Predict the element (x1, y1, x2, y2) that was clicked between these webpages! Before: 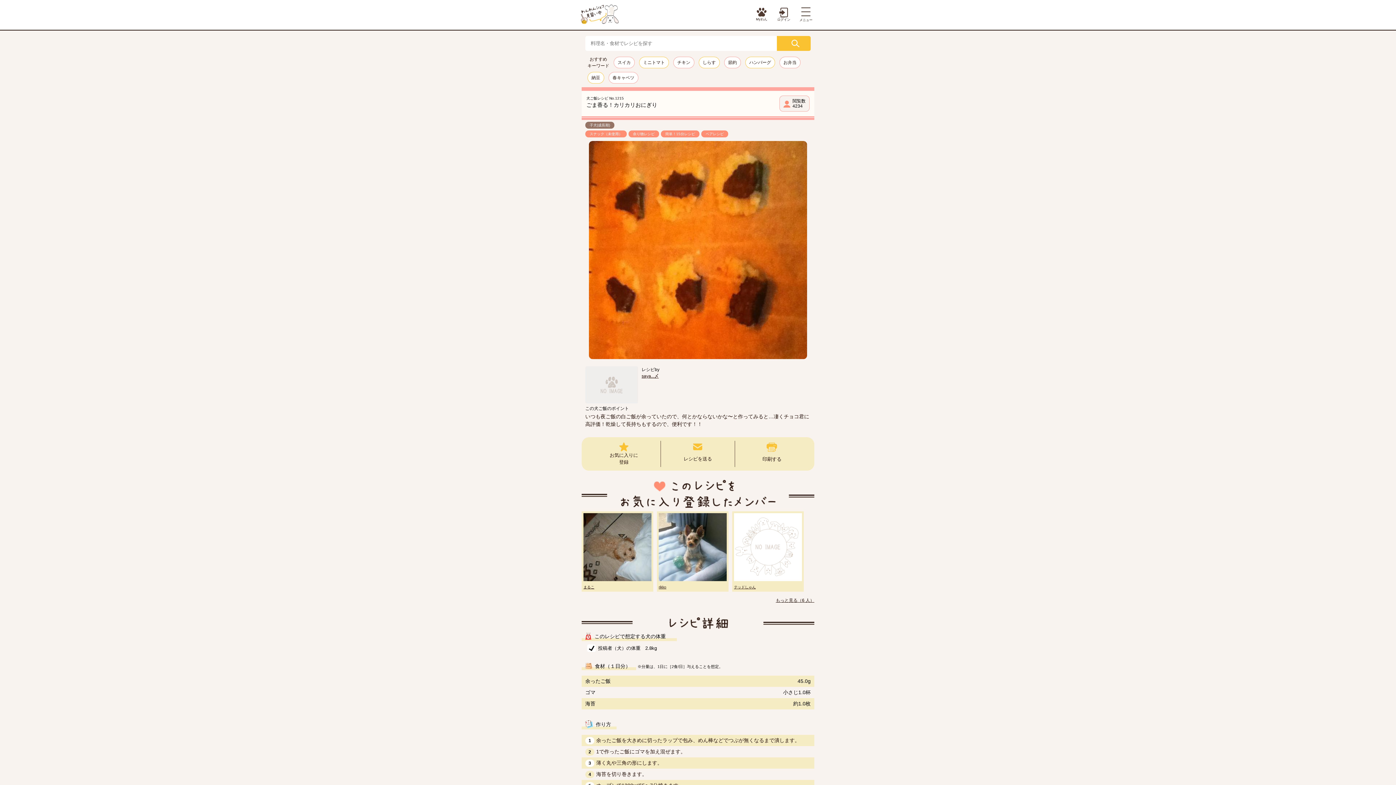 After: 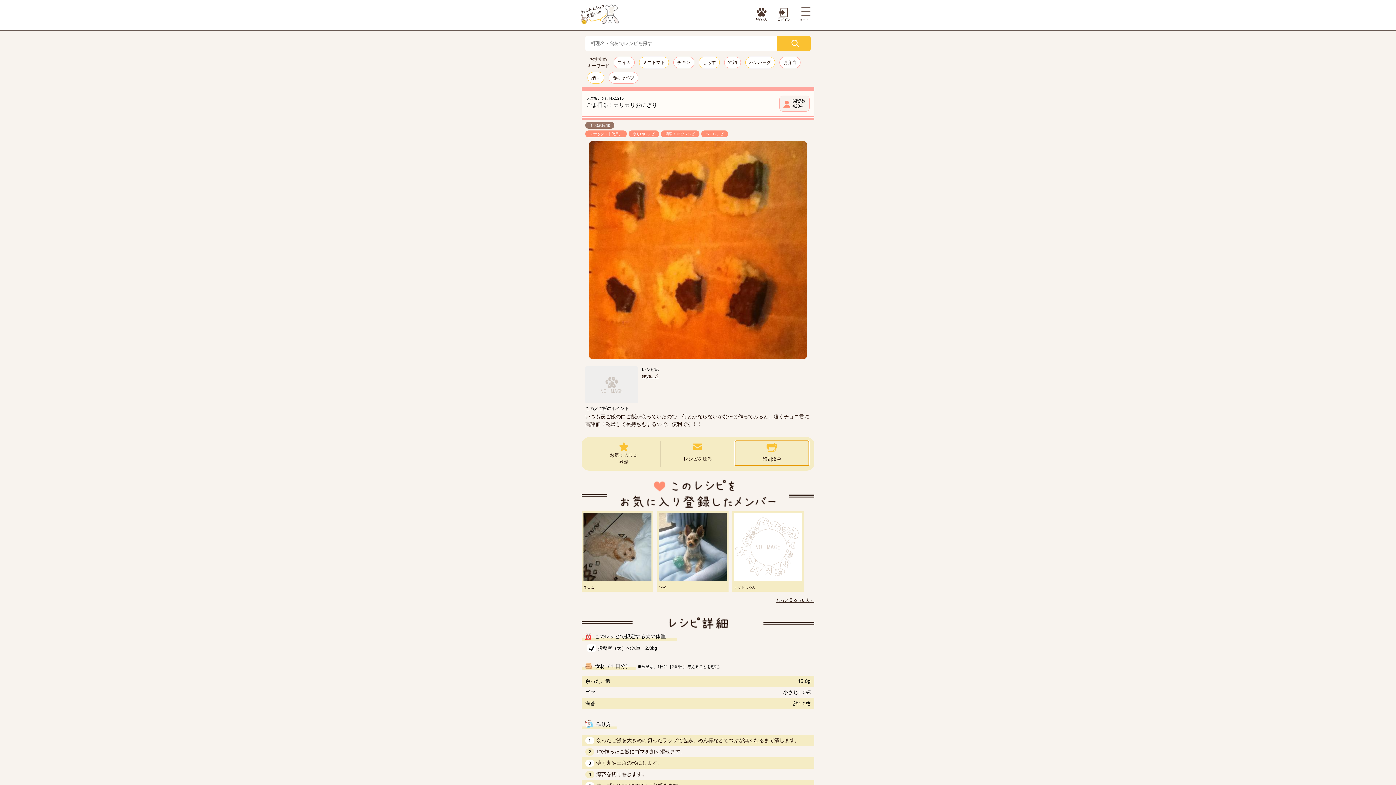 Action: bbox: (735, 441, 809, 465) label: 印刷する